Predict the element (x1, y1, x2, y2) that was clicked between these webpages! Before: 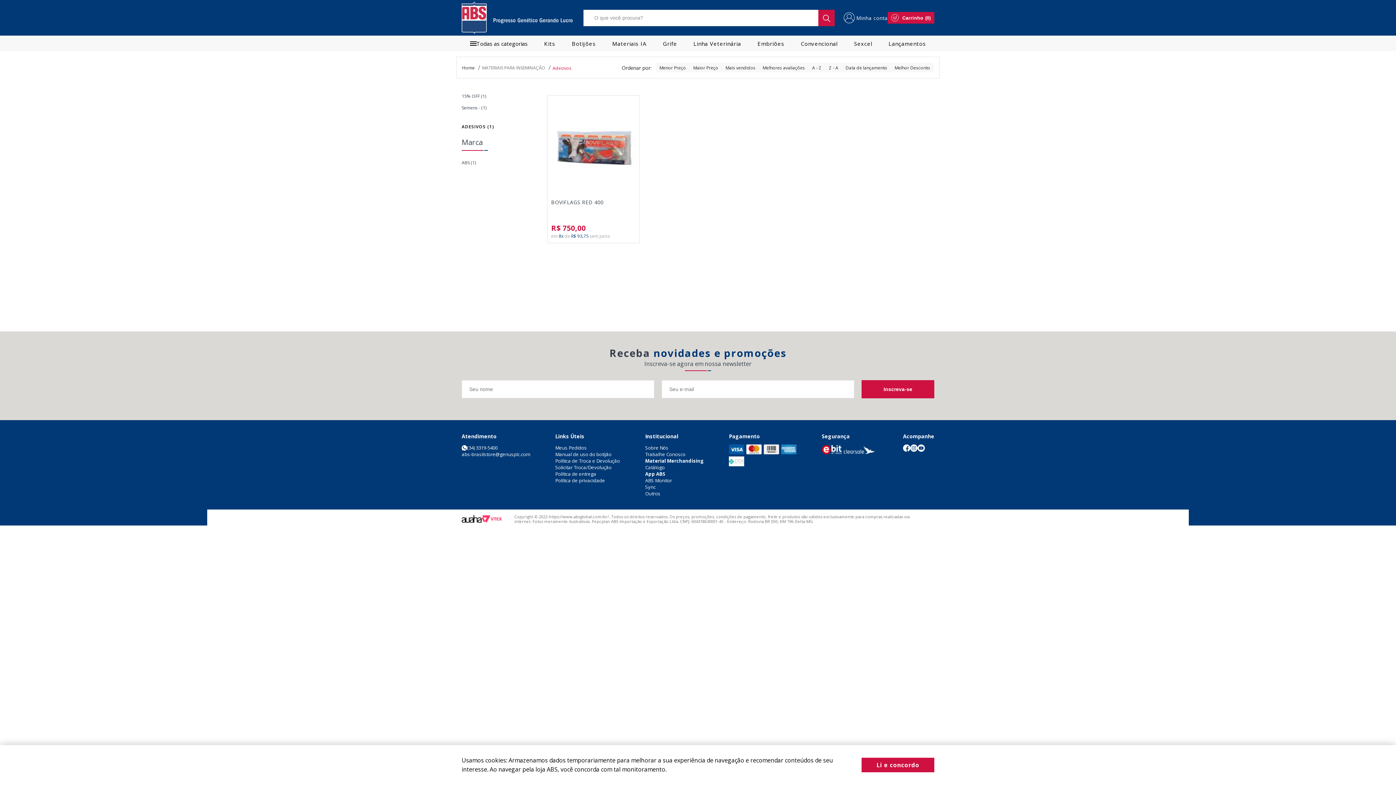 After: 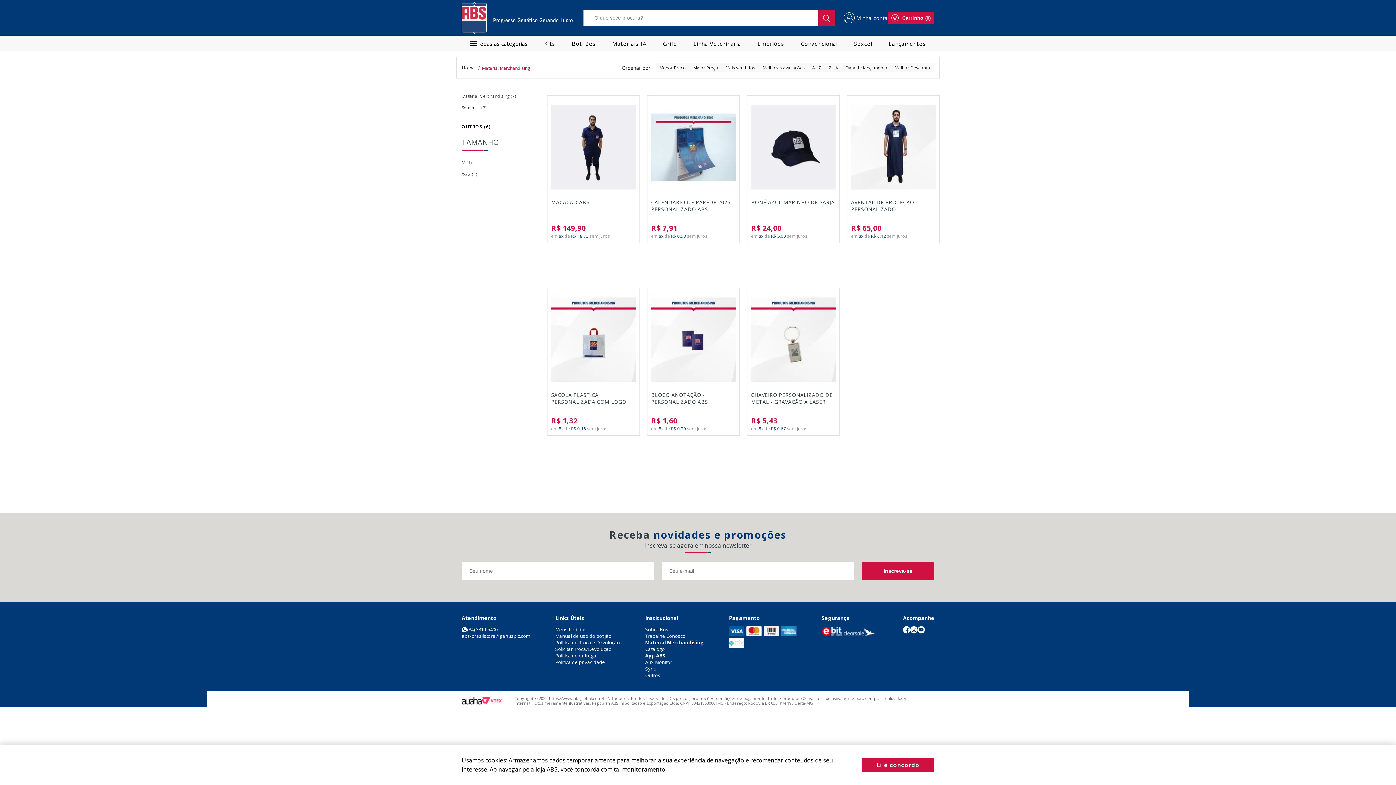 Action: label: Material Merchandising bbox: (645, 457, 703, 464)